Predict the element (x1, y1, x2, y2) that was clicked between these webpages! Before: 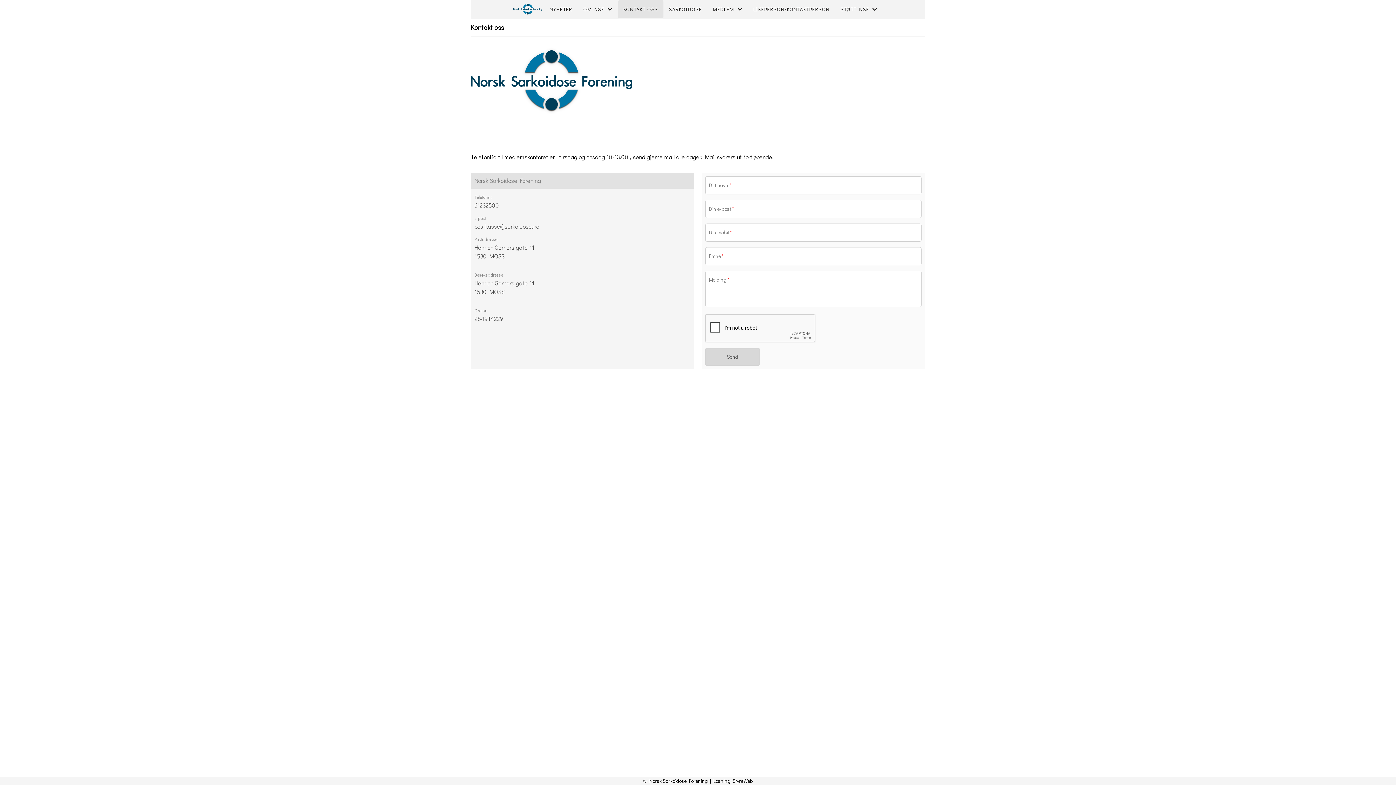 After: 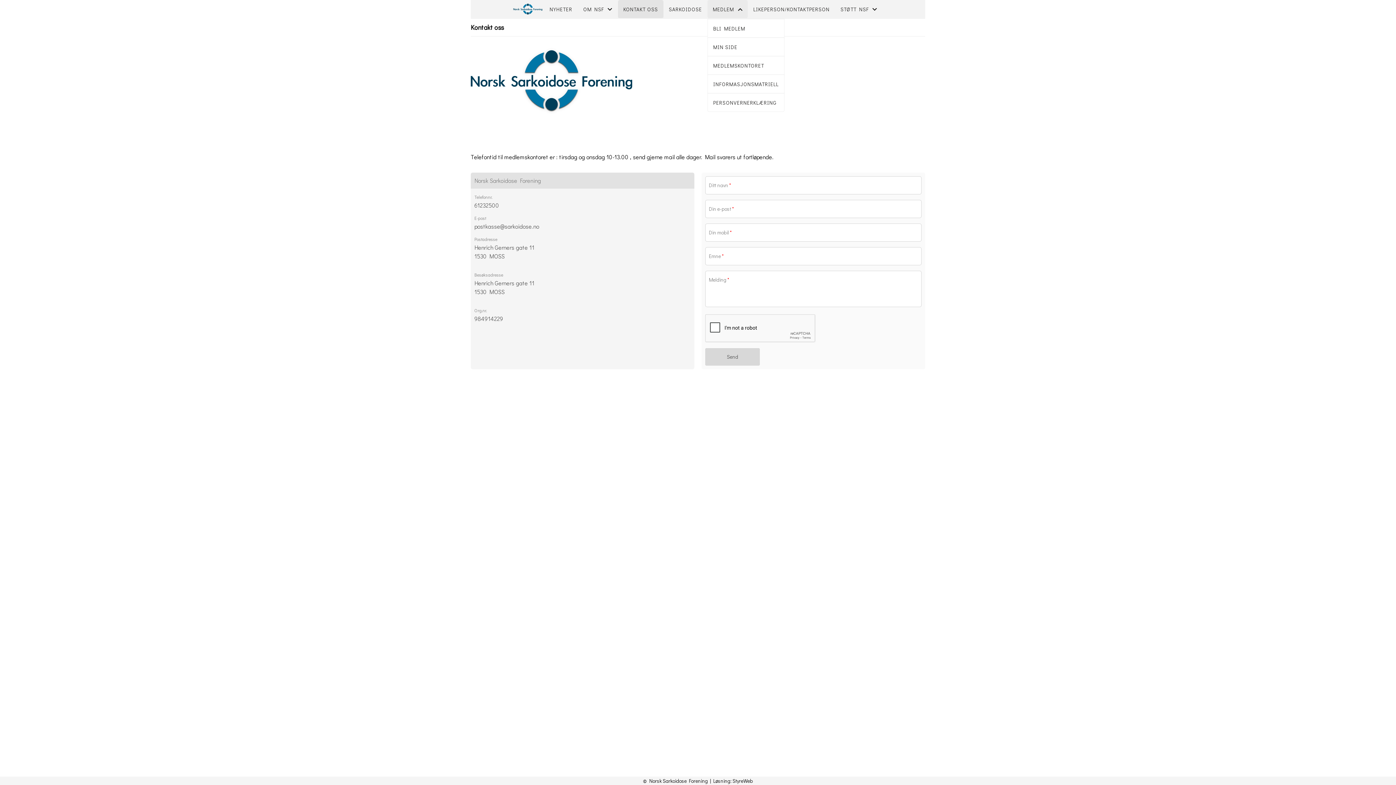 Action: label: MEDLEM bbox: (707, 0, 748, 18)